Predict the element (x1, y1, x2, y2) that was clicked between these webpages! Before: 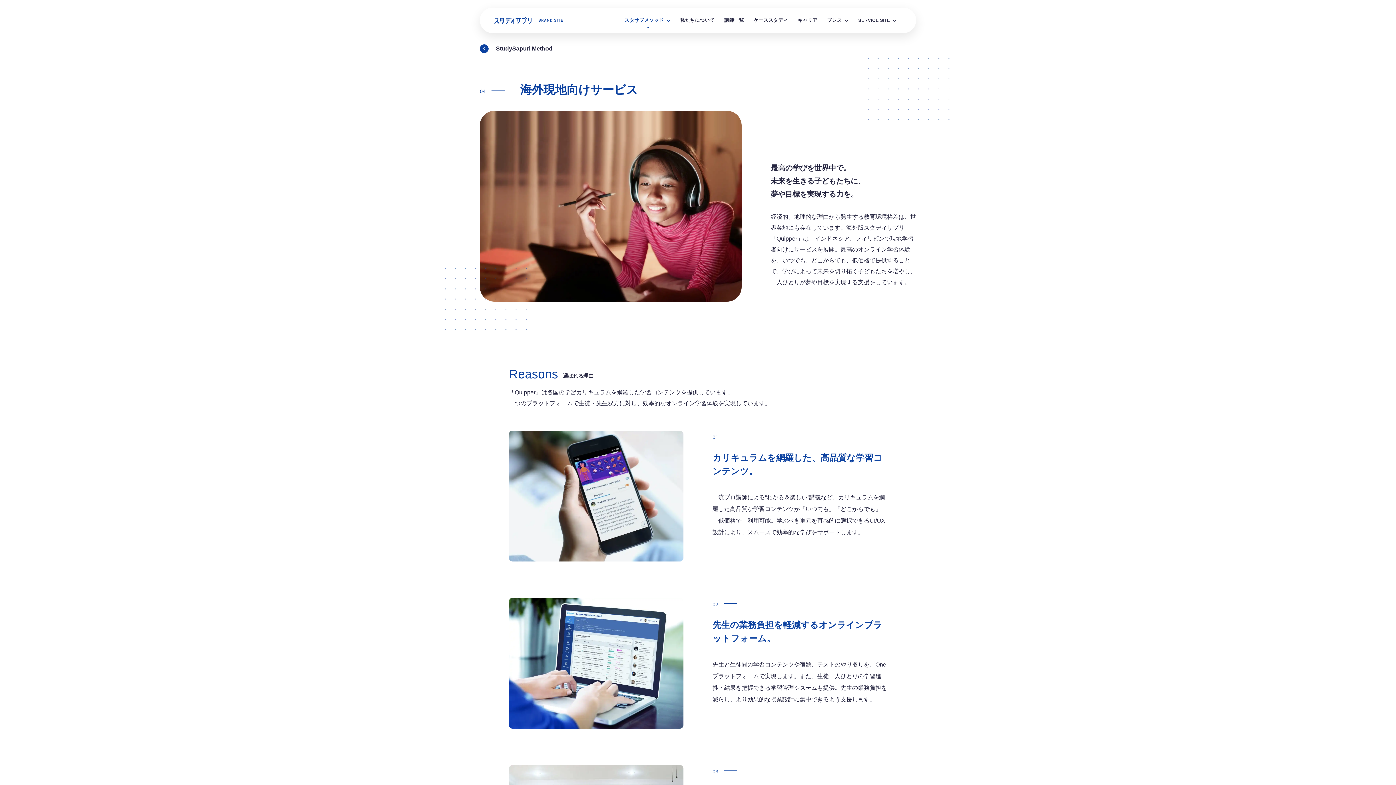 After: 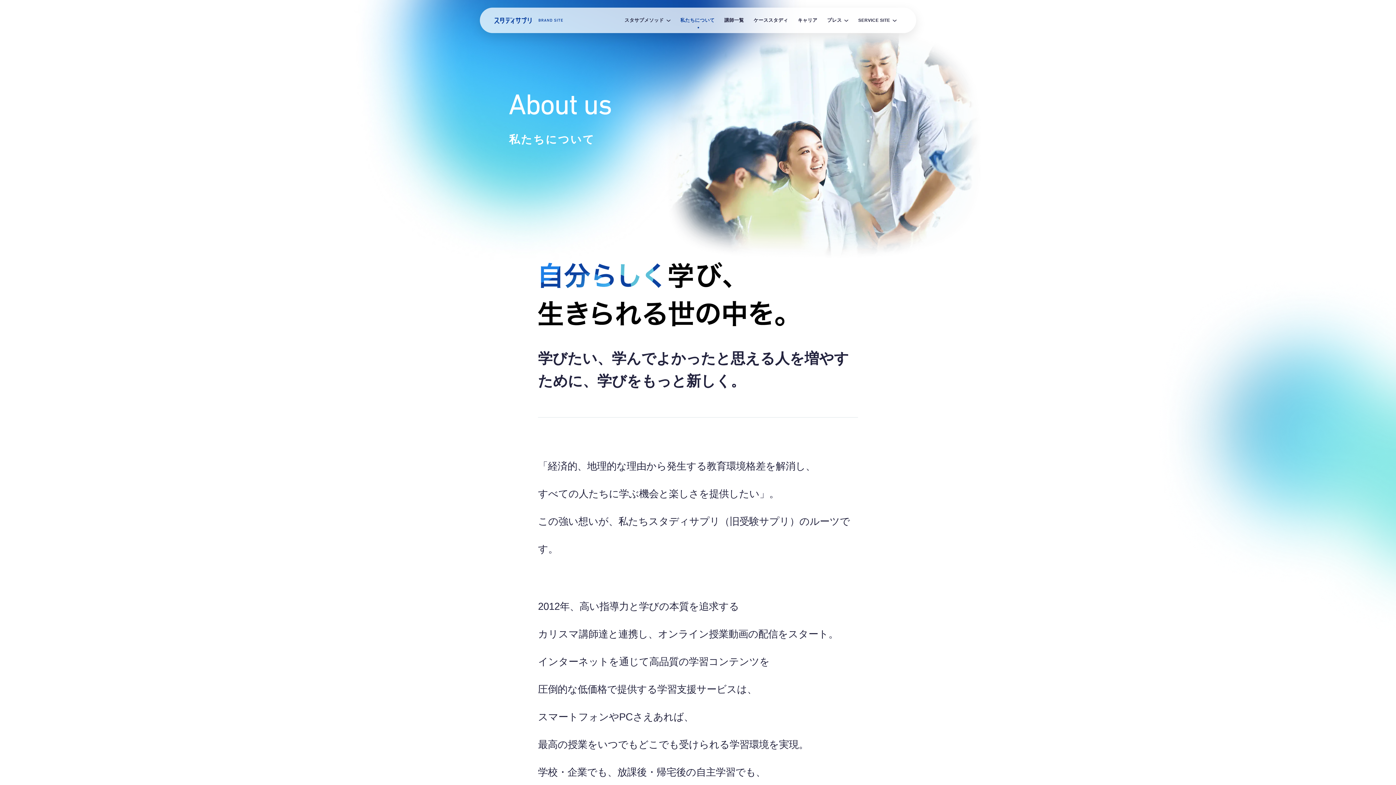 Action: label: 私たちについて bbox: (680, 7, 714, 33)